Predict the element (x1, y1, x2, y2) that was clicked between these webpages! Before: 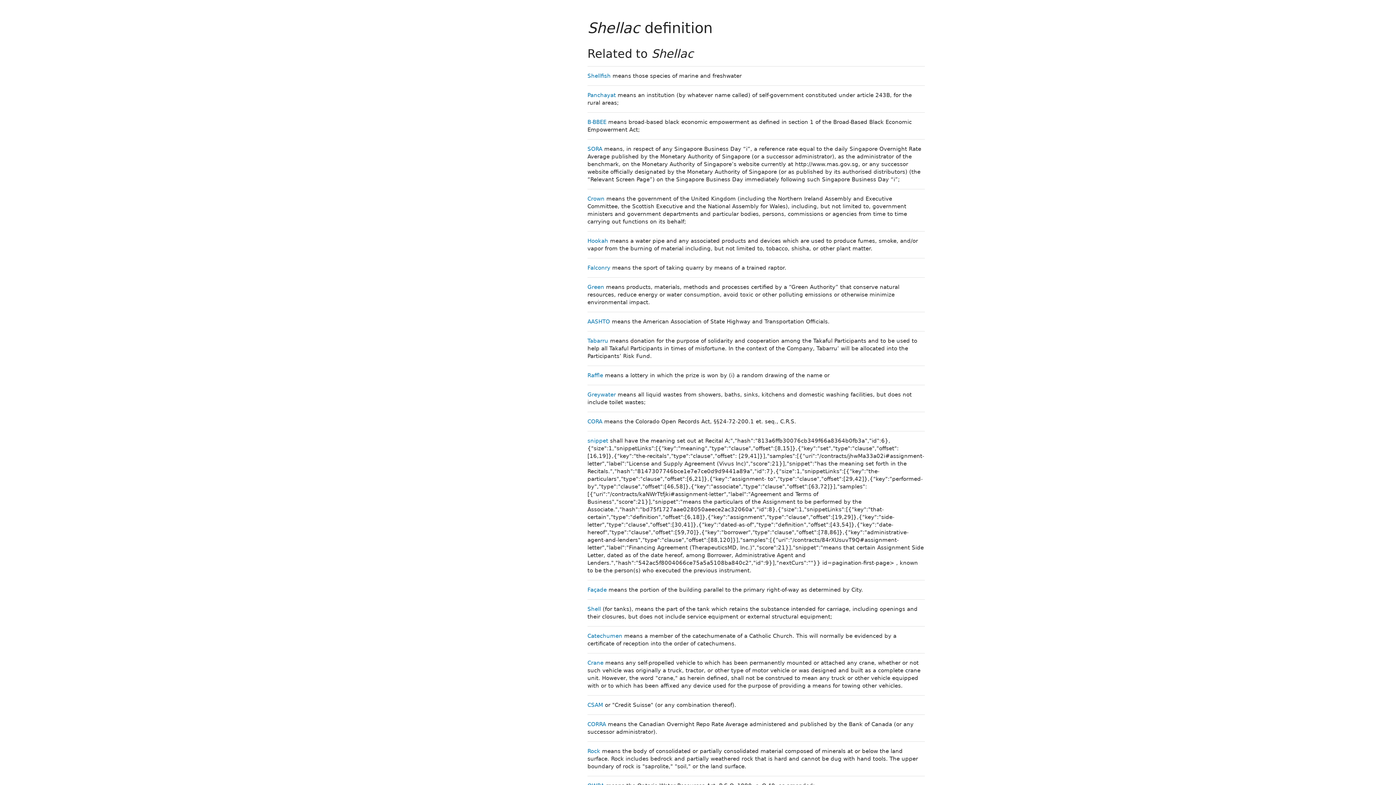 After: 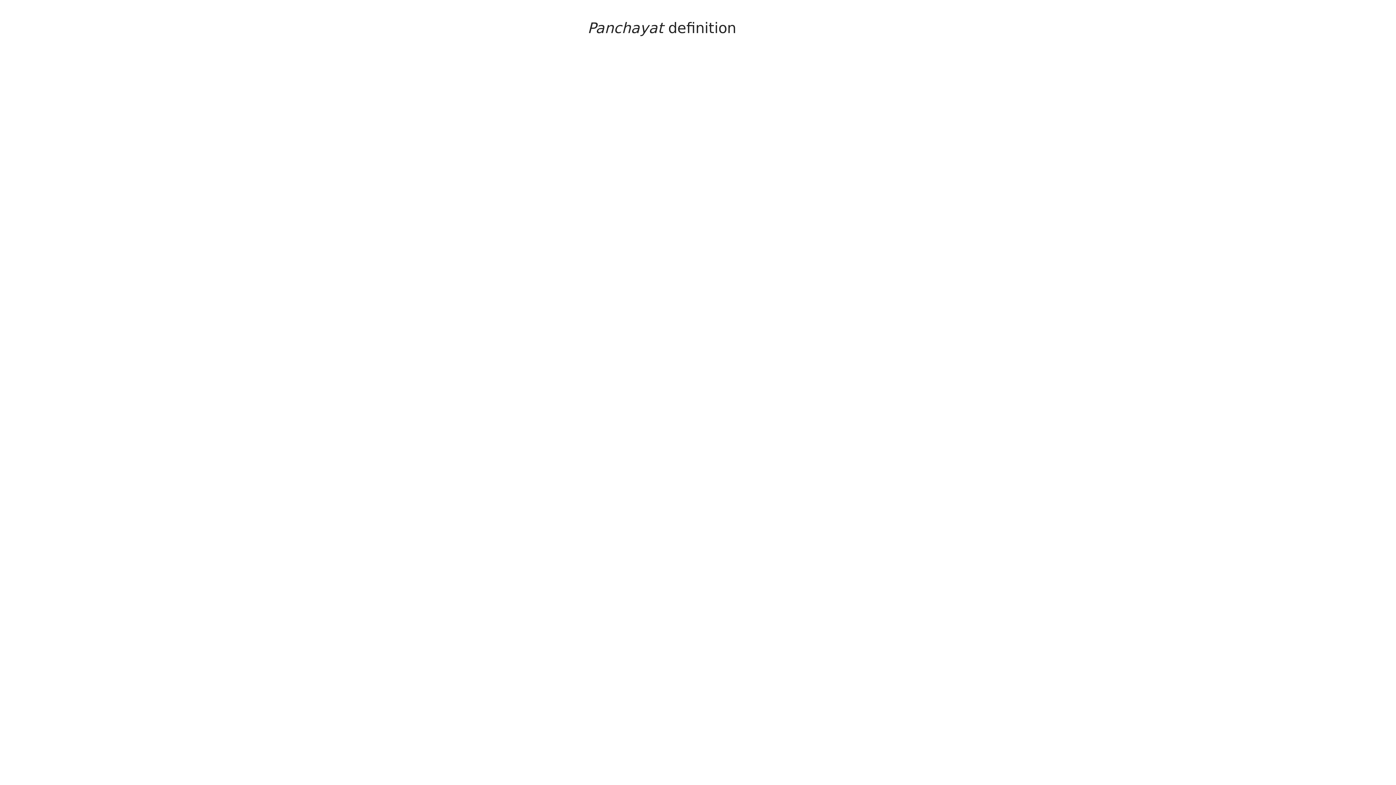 Action: label: Panchayat bbox: (587, 92, 615, 98)